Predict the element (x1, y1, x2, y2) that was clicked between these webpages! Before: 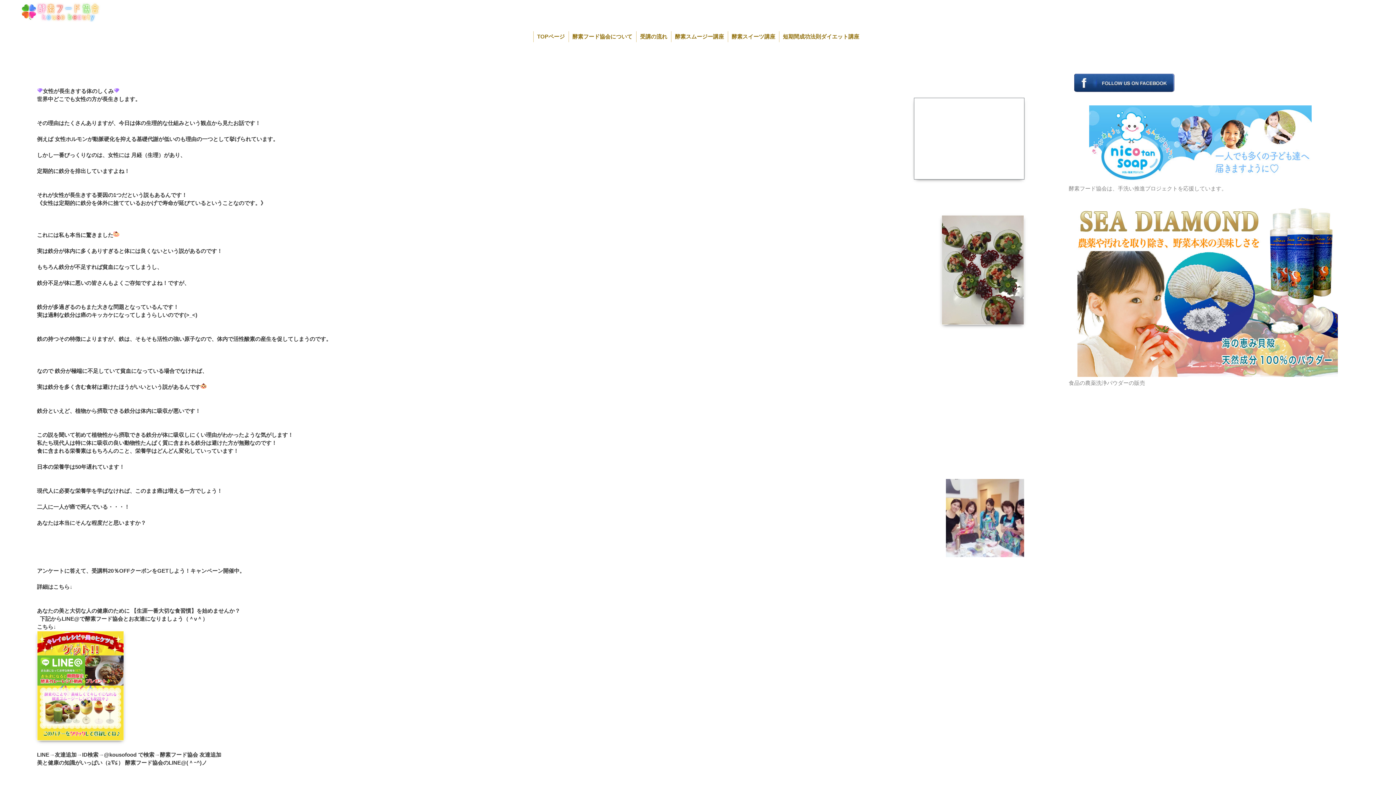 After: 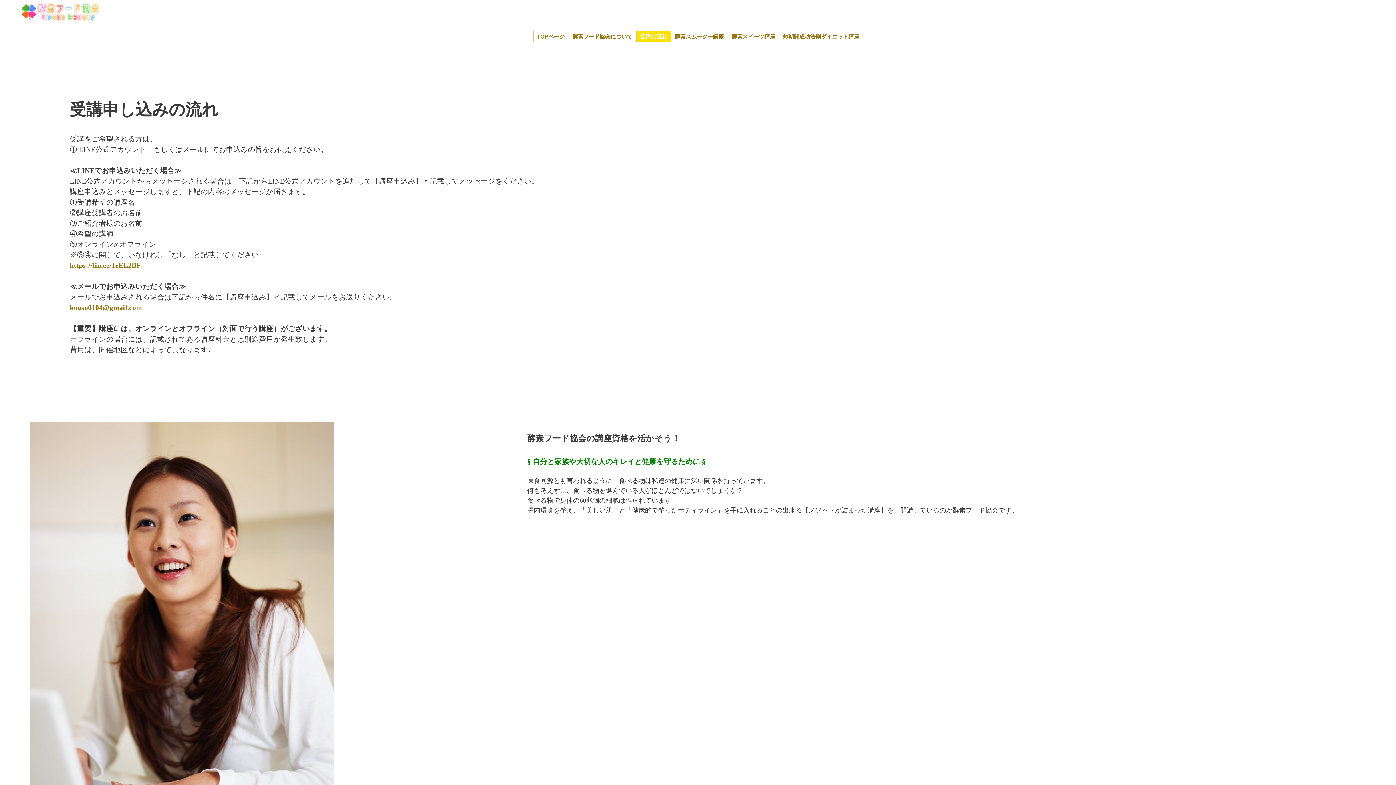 Action: label: 受講の流れ bbox: (636, 31, 671, 42)